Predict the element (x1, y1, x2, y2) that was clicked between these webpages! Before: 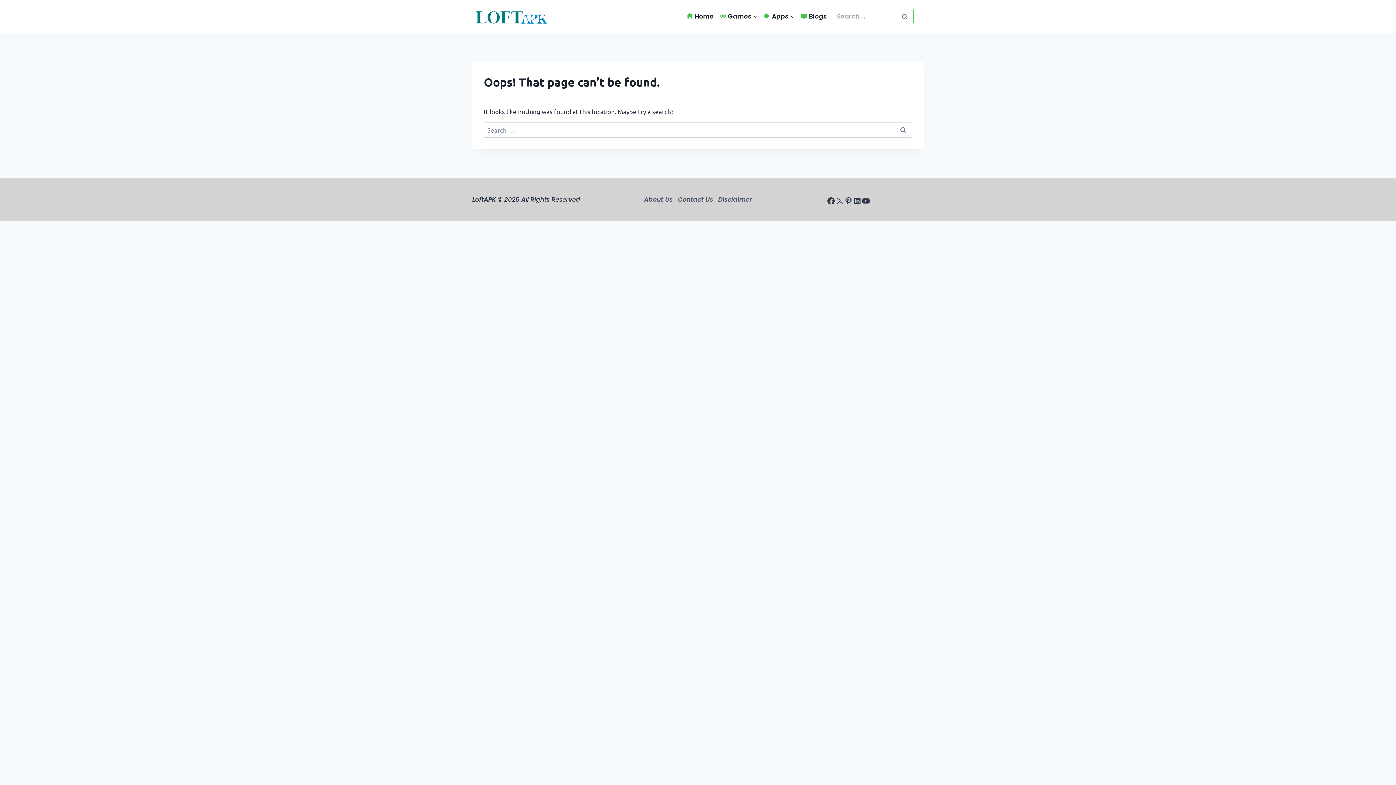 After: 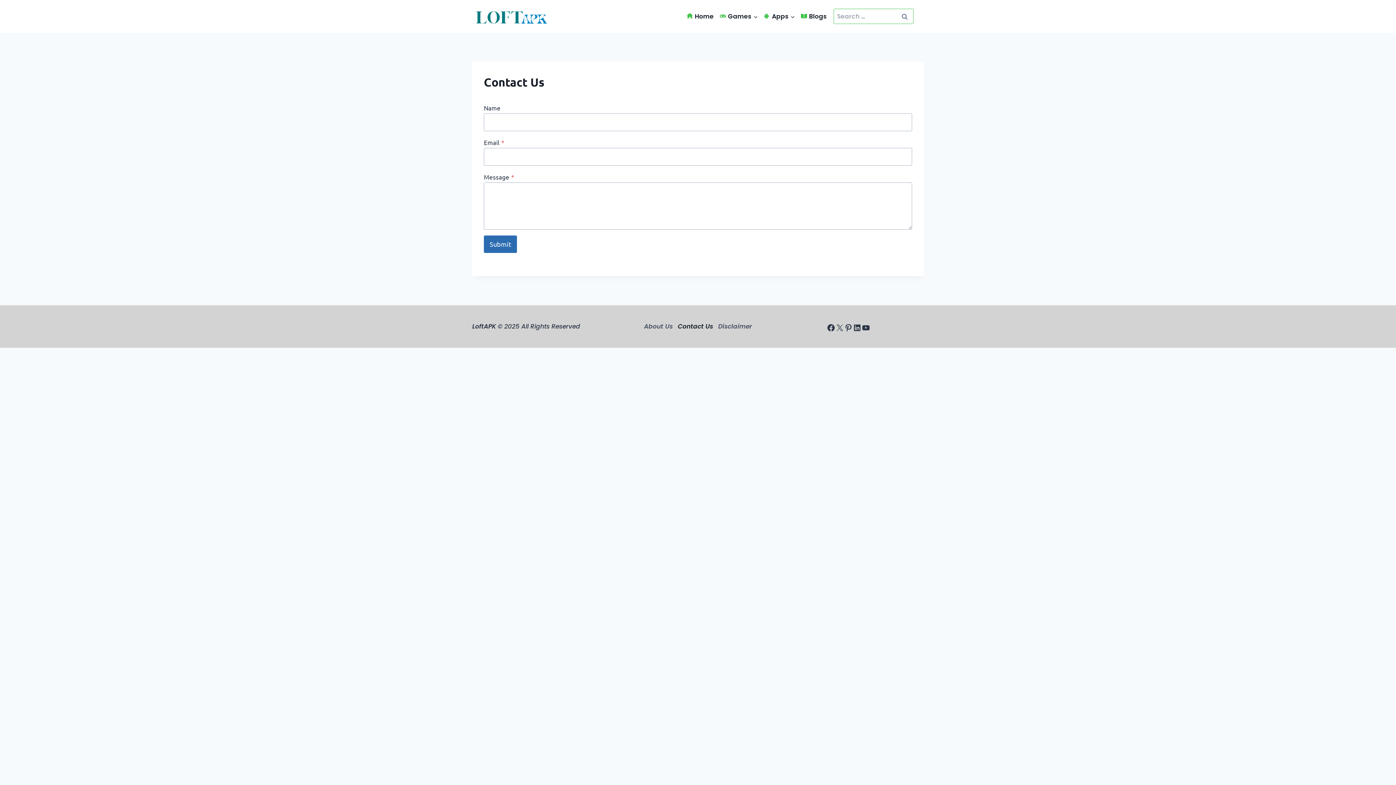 Action: bbox: (675, 195, 715, 204) label: Contact Us